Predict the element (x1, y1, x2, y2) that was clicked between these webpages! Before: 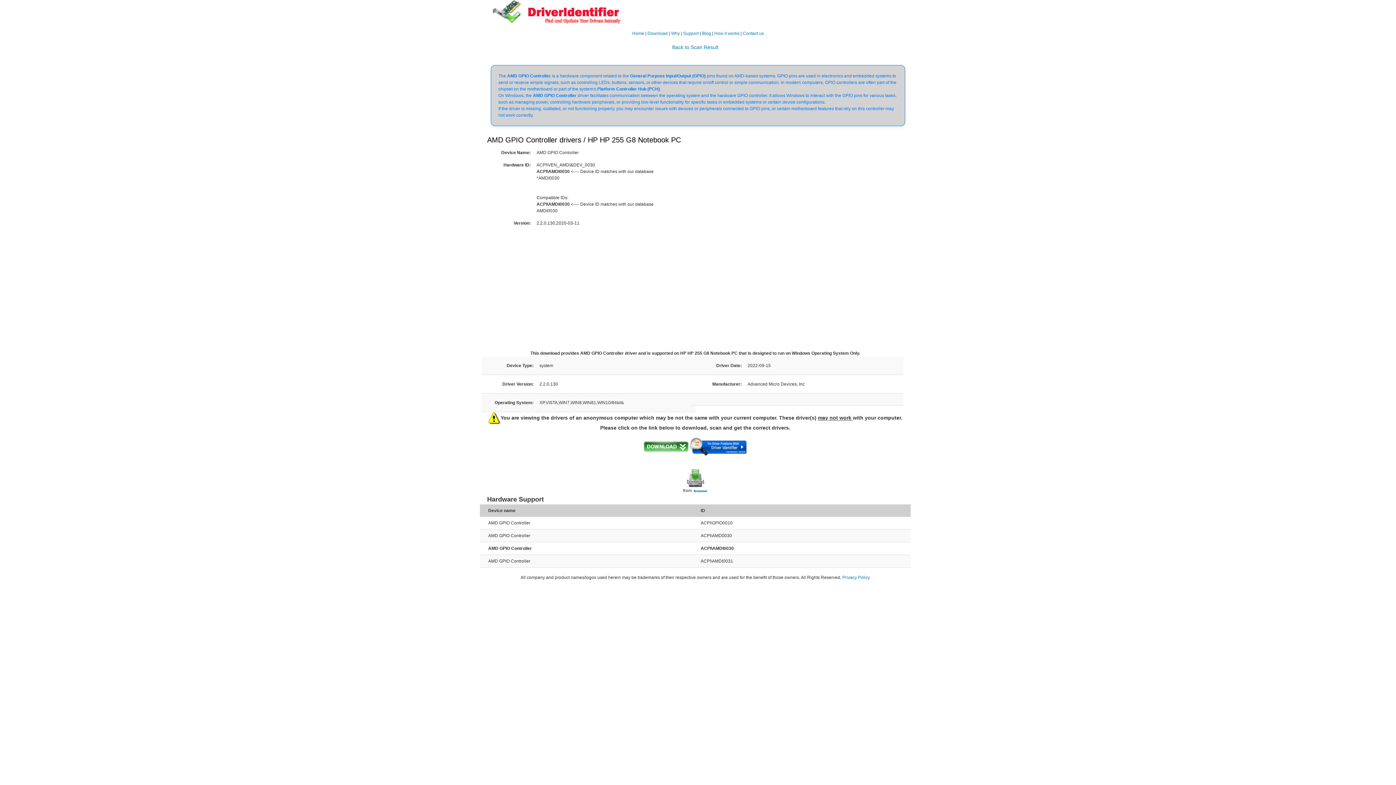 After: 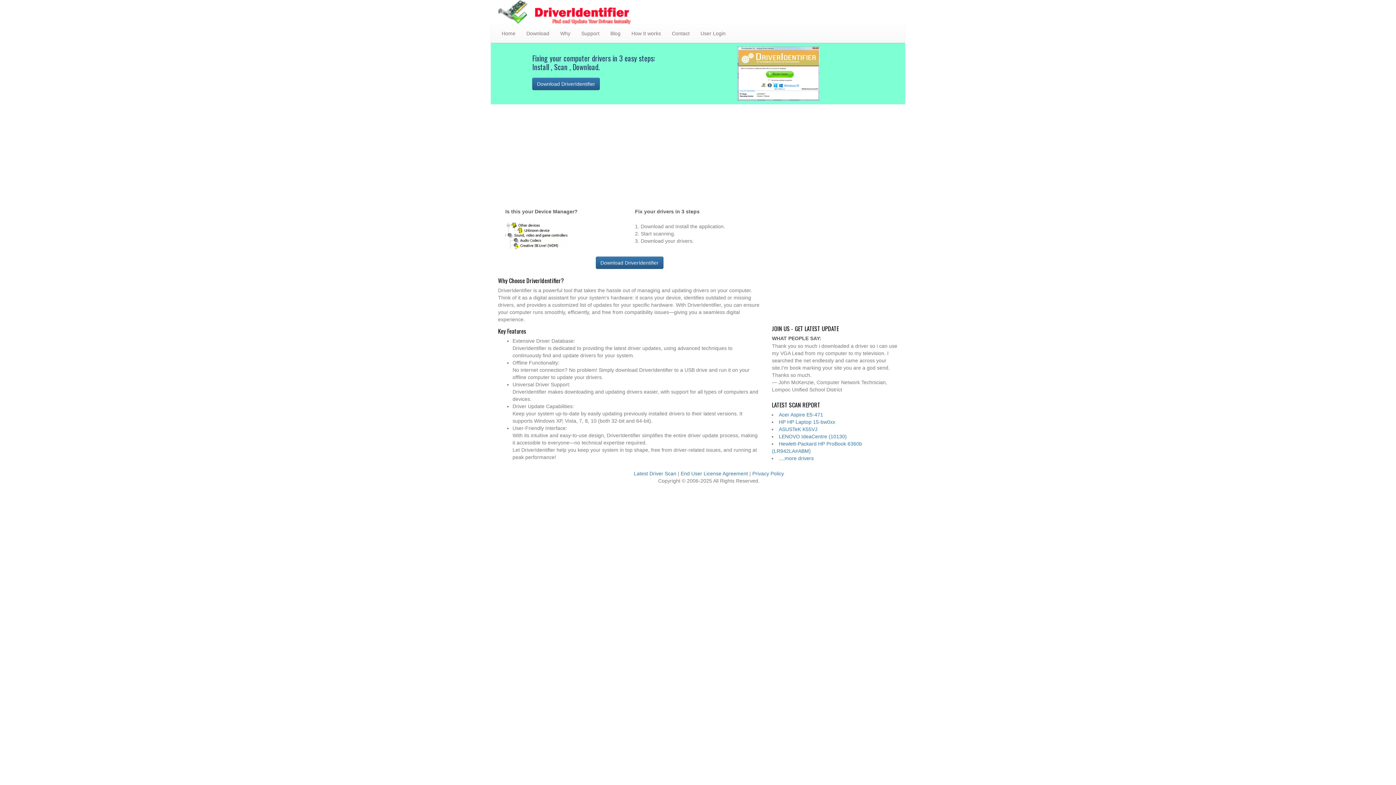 Action: label: Home bbox: (632, 30, 644, 35)